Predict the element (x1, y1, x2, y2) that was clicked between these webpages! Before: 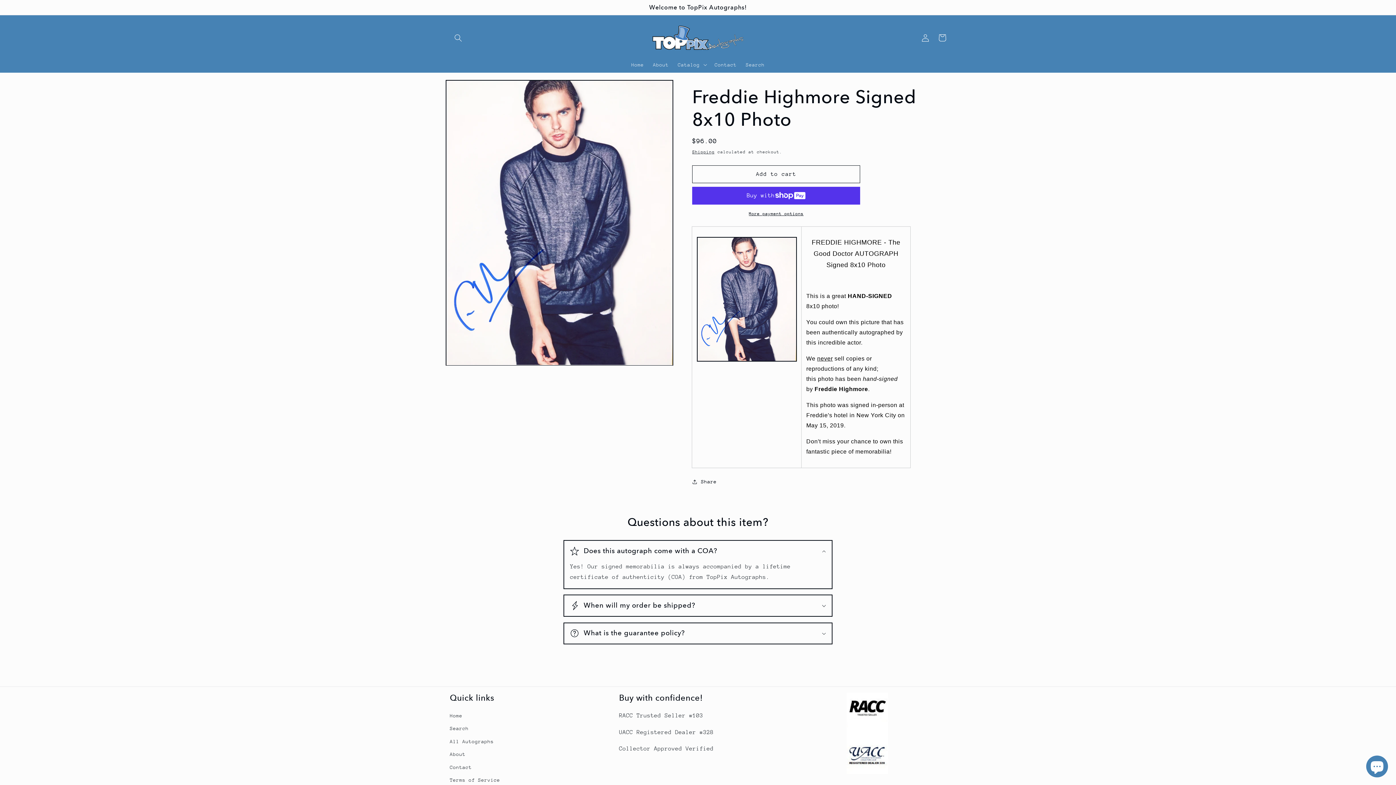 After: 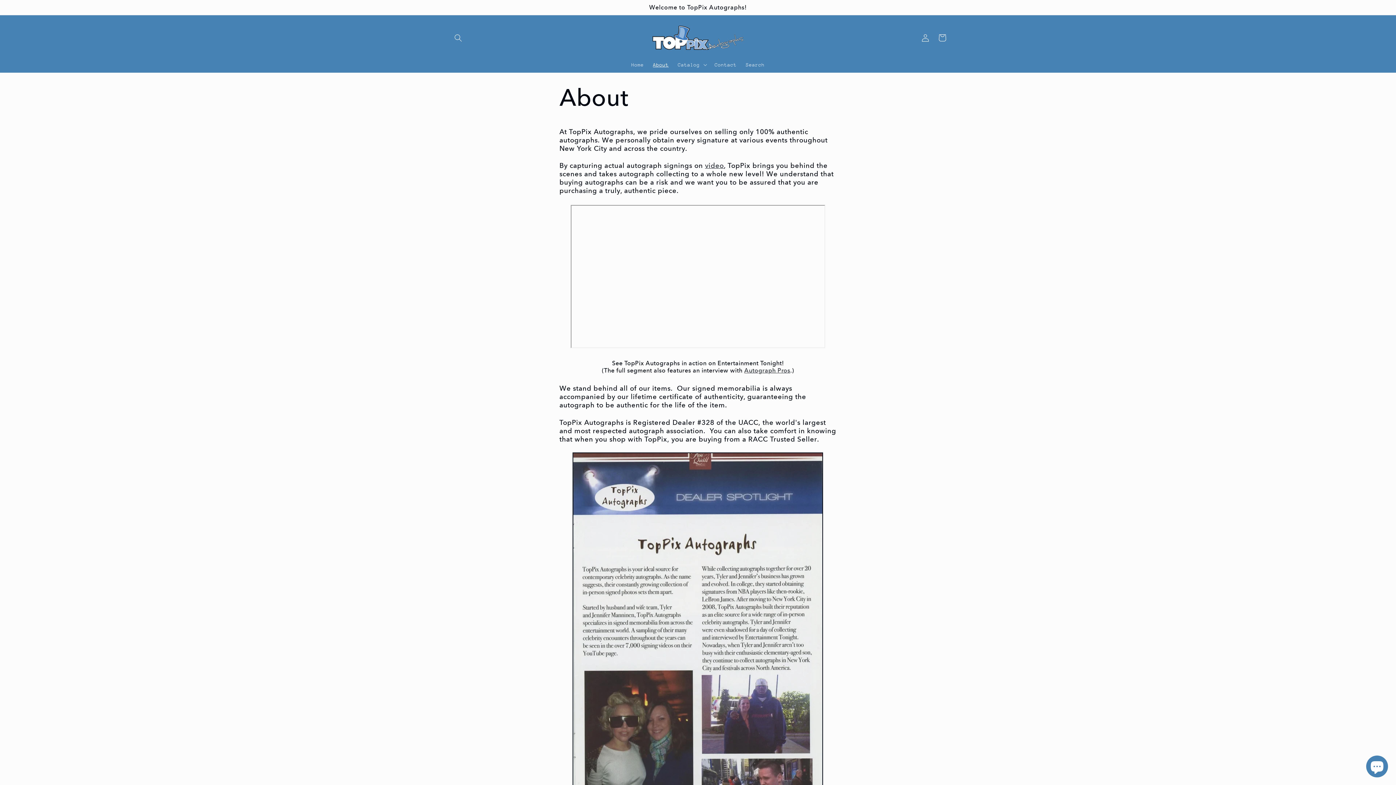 Action: bbox: (450, 748, 465, 761) label: About